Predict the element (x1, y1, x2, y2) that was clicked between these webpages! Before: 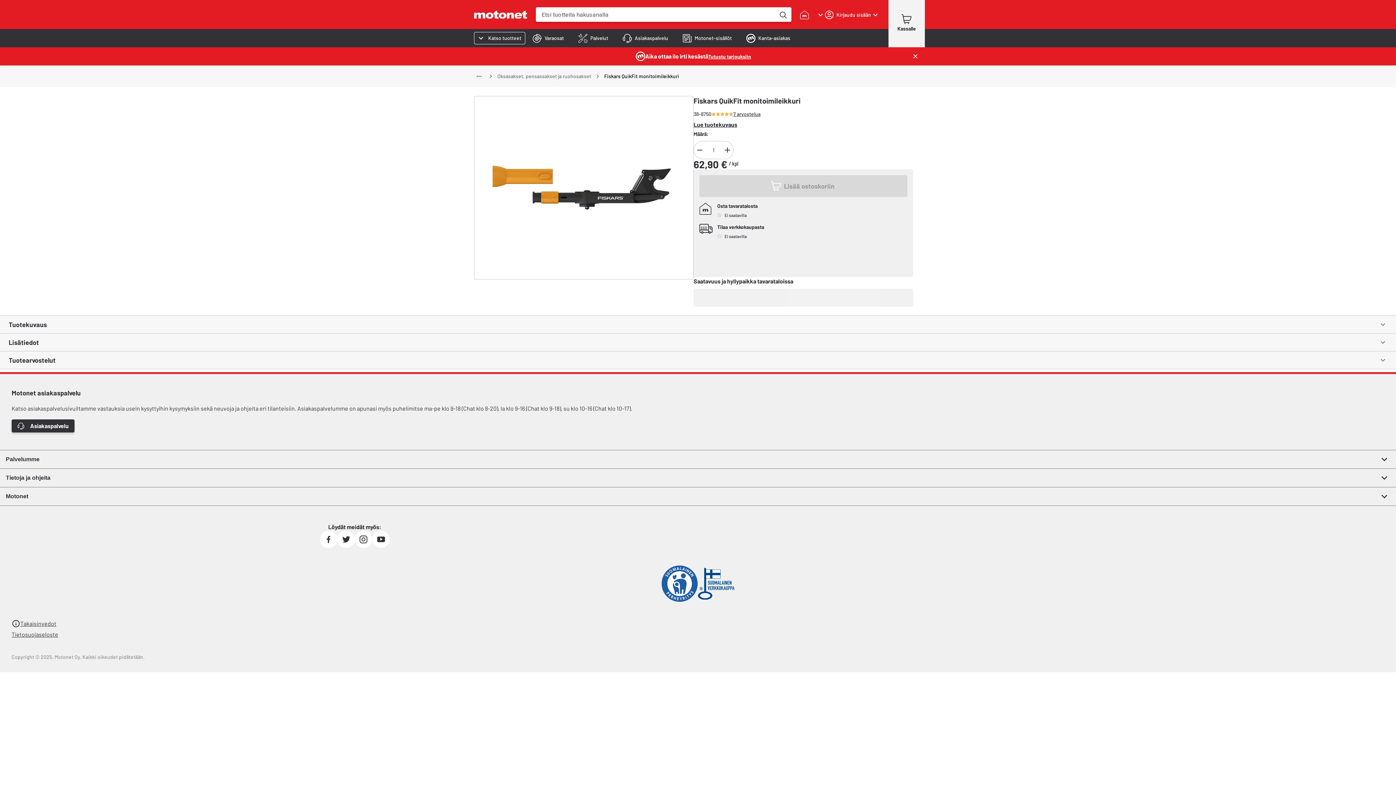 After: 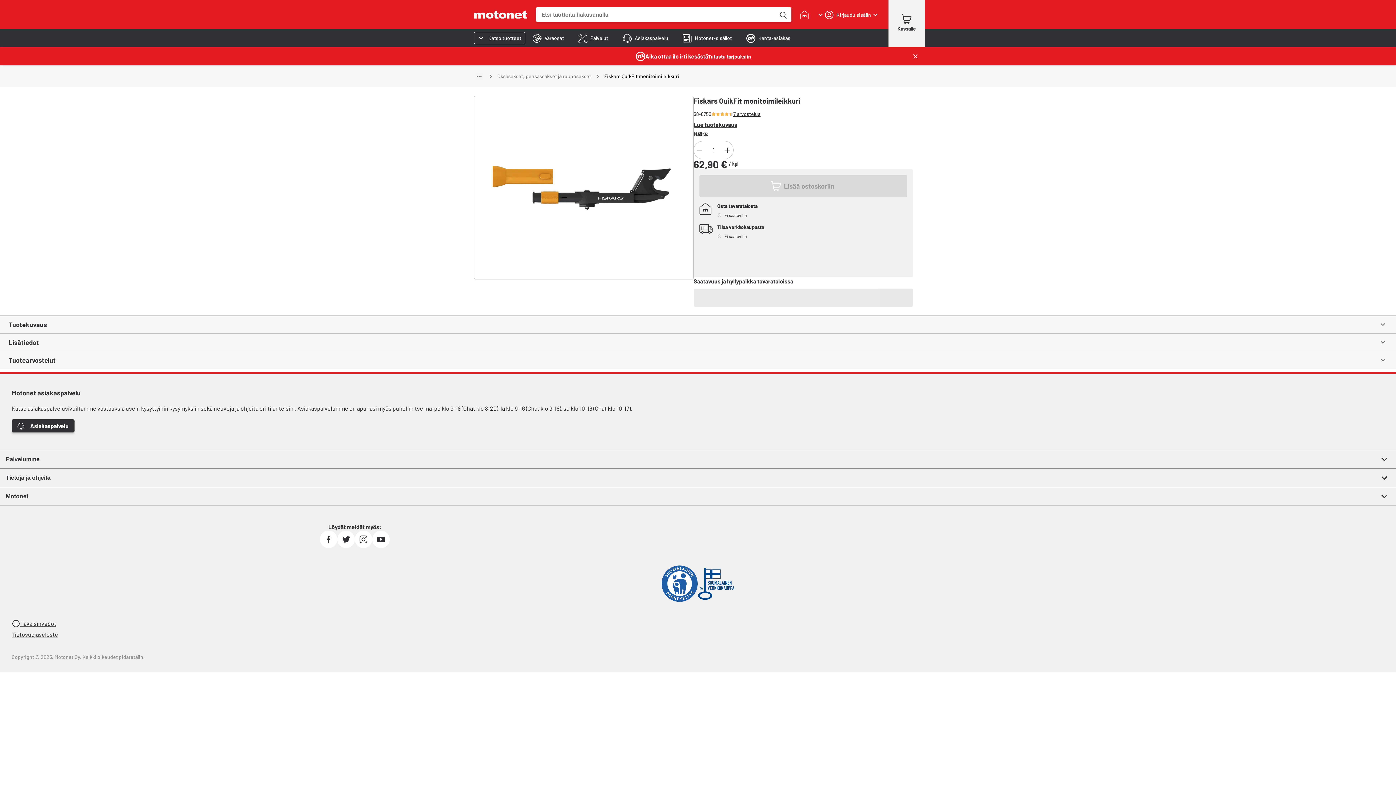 Action: bbox: (0, 333, 1396, 351) label: Lisätiedot